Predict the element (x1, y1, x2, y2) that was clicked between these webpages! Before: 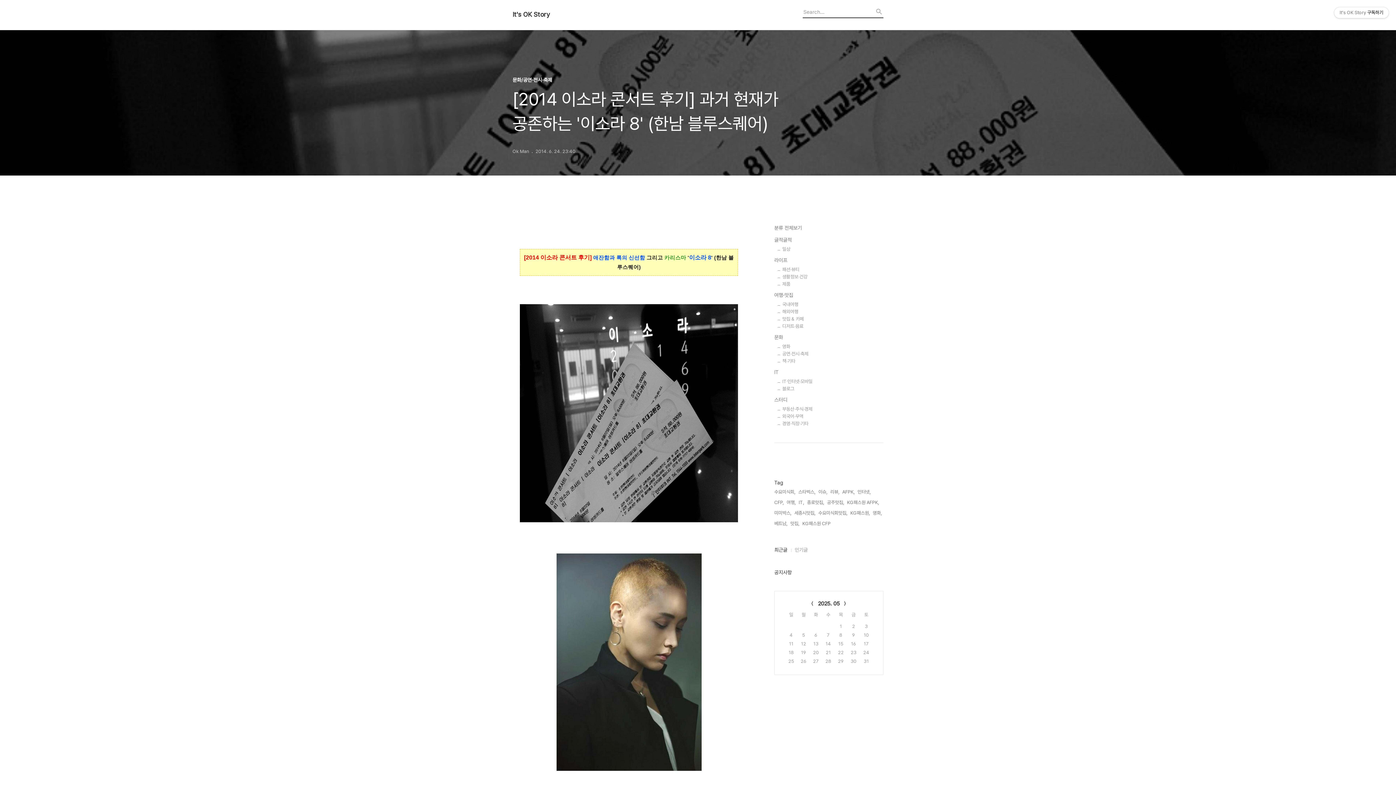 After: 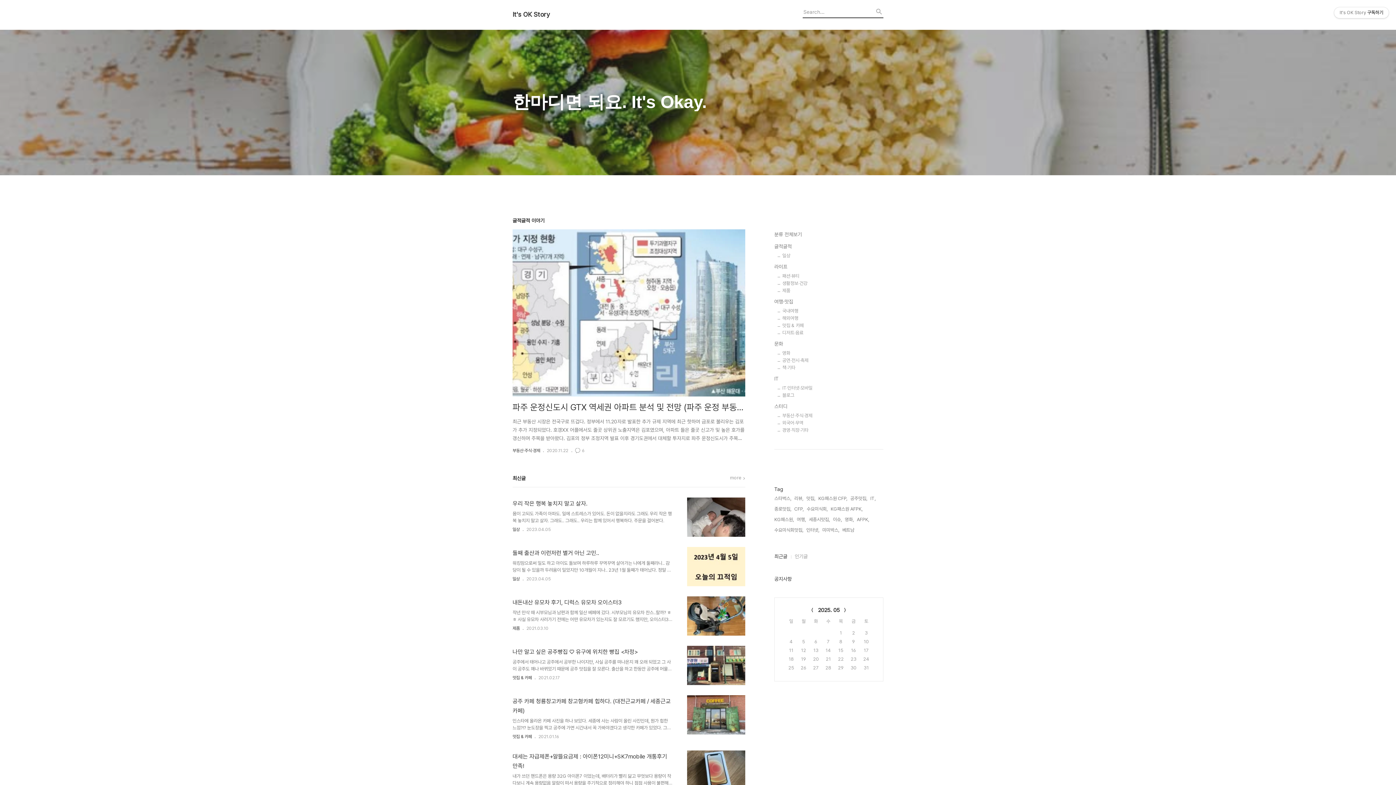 Action: bbox: (512, 10, 592, 18) label: It's OK Story